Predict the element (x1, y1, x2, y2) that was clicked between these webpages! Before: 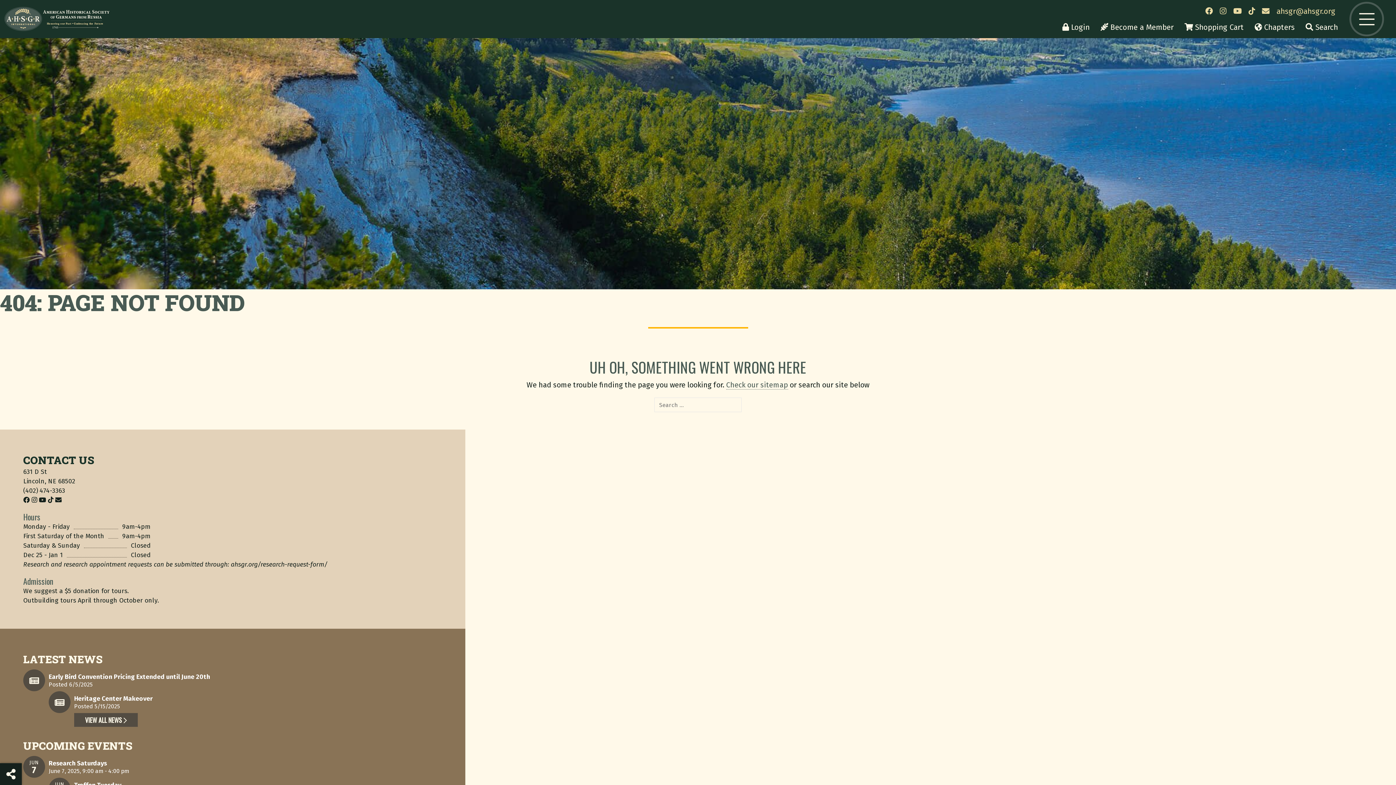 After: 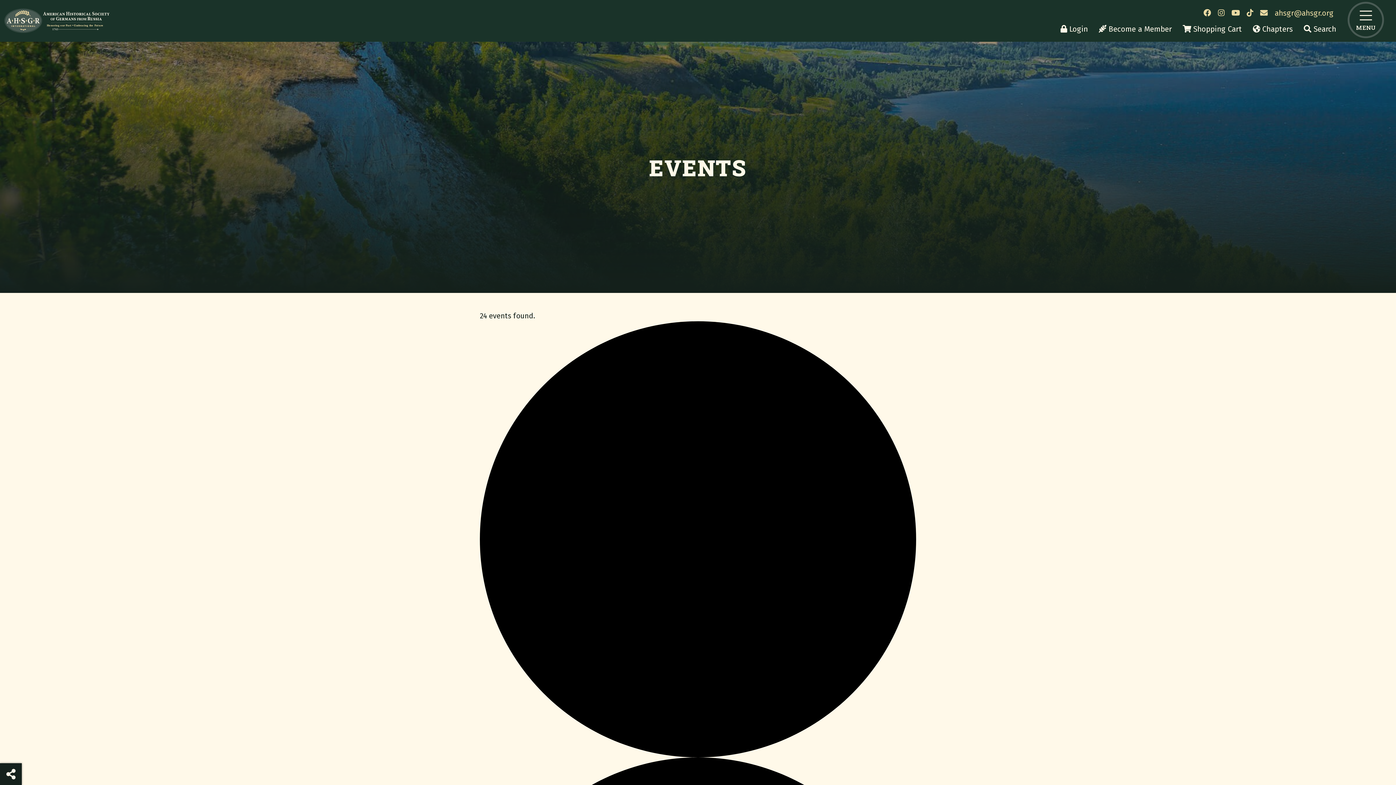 Action: bbox: (23, 739, 132, 753) label: UPCOMING EVENTS